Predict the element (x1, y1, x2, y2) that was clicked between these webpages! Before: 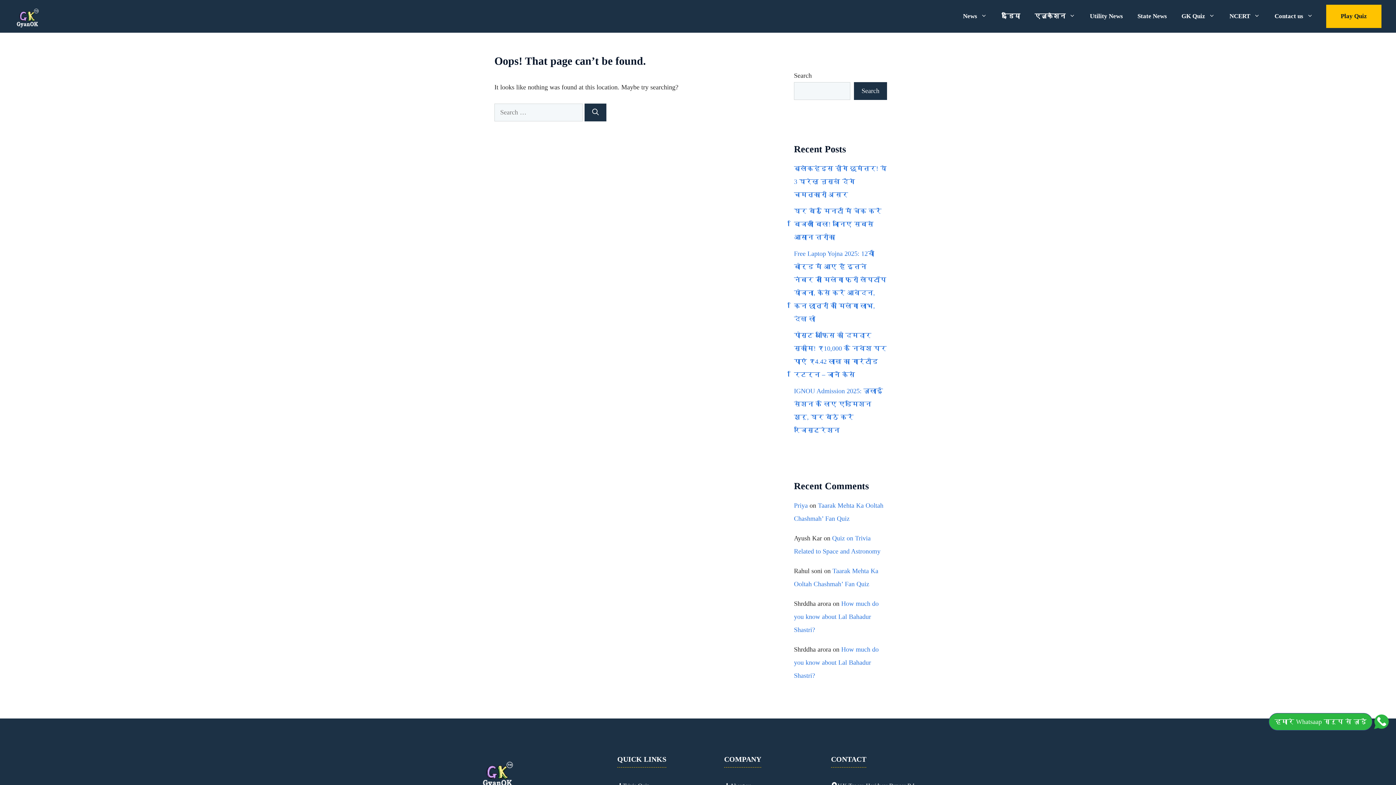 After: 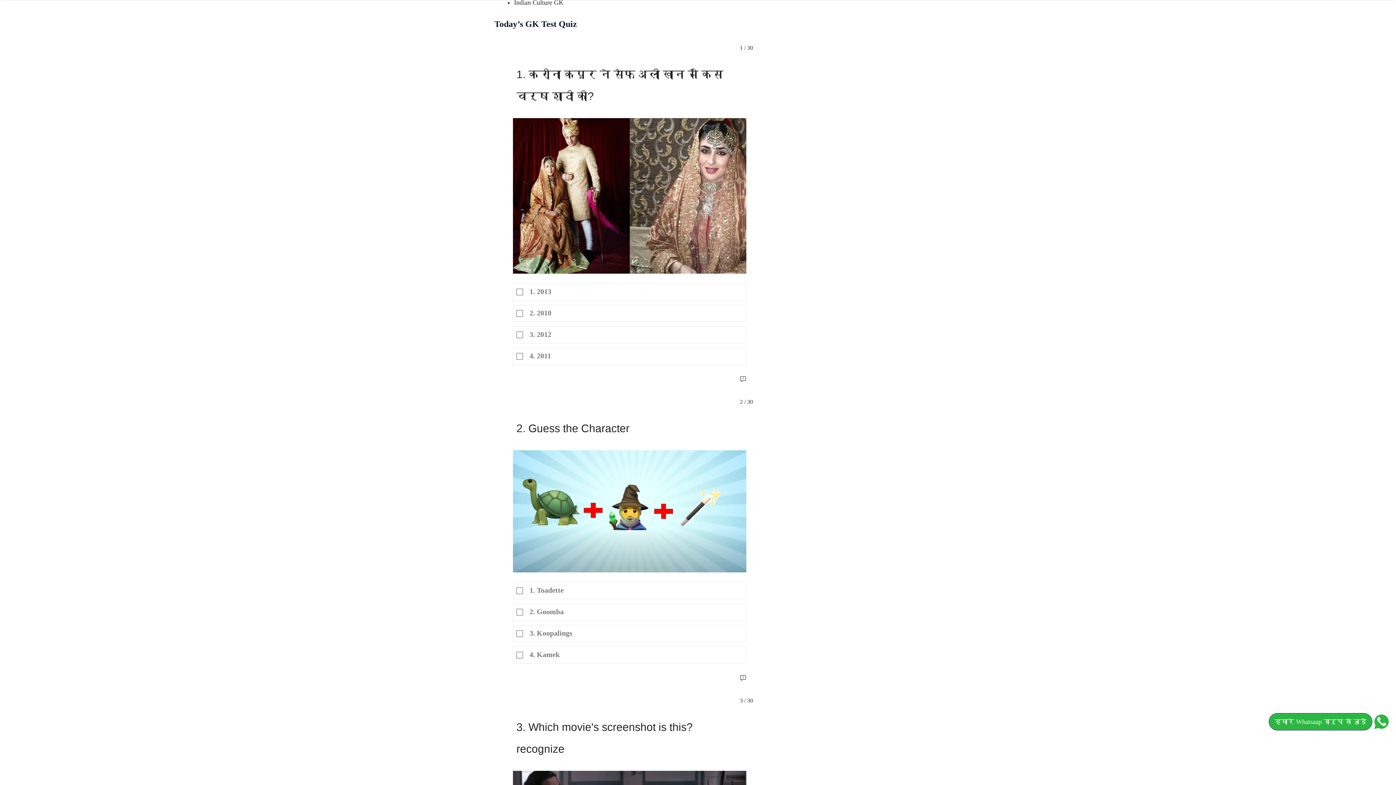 Action: label: GK Quiz bbox: (1174, 5, 1222, 27)